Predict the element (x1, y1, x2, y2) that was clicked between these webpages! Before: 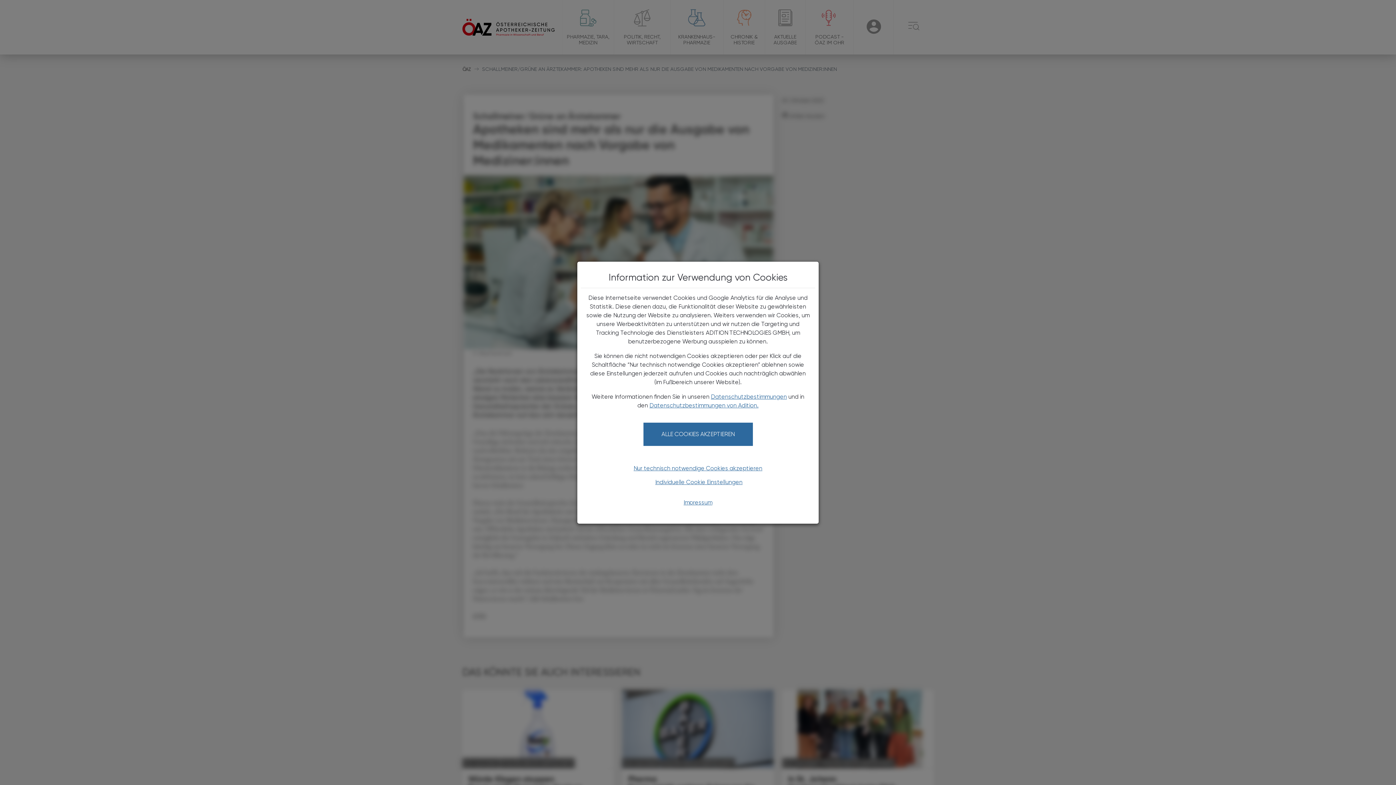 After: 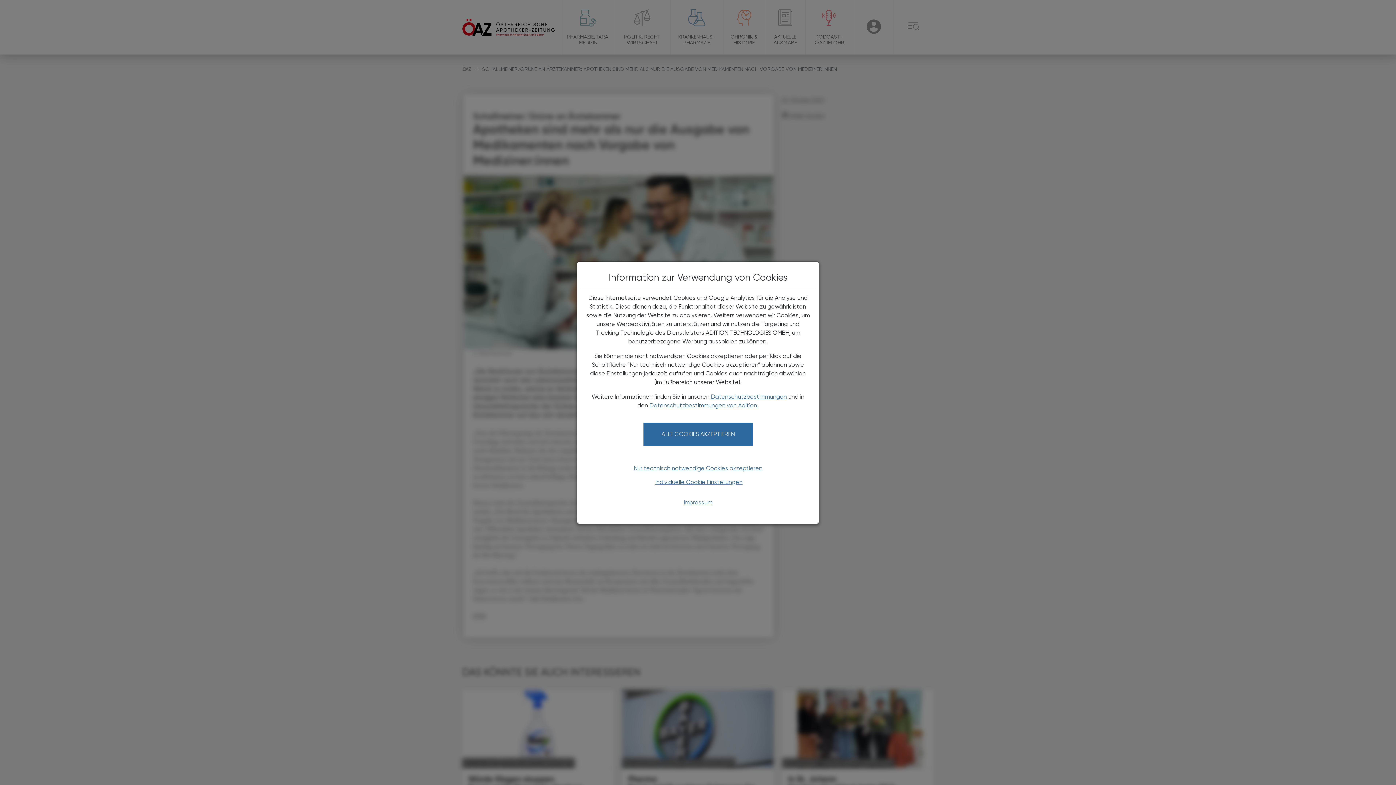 Action: label: Datenschutzbestimmungen von Adition. bbox: (649, 383, 758, 390)